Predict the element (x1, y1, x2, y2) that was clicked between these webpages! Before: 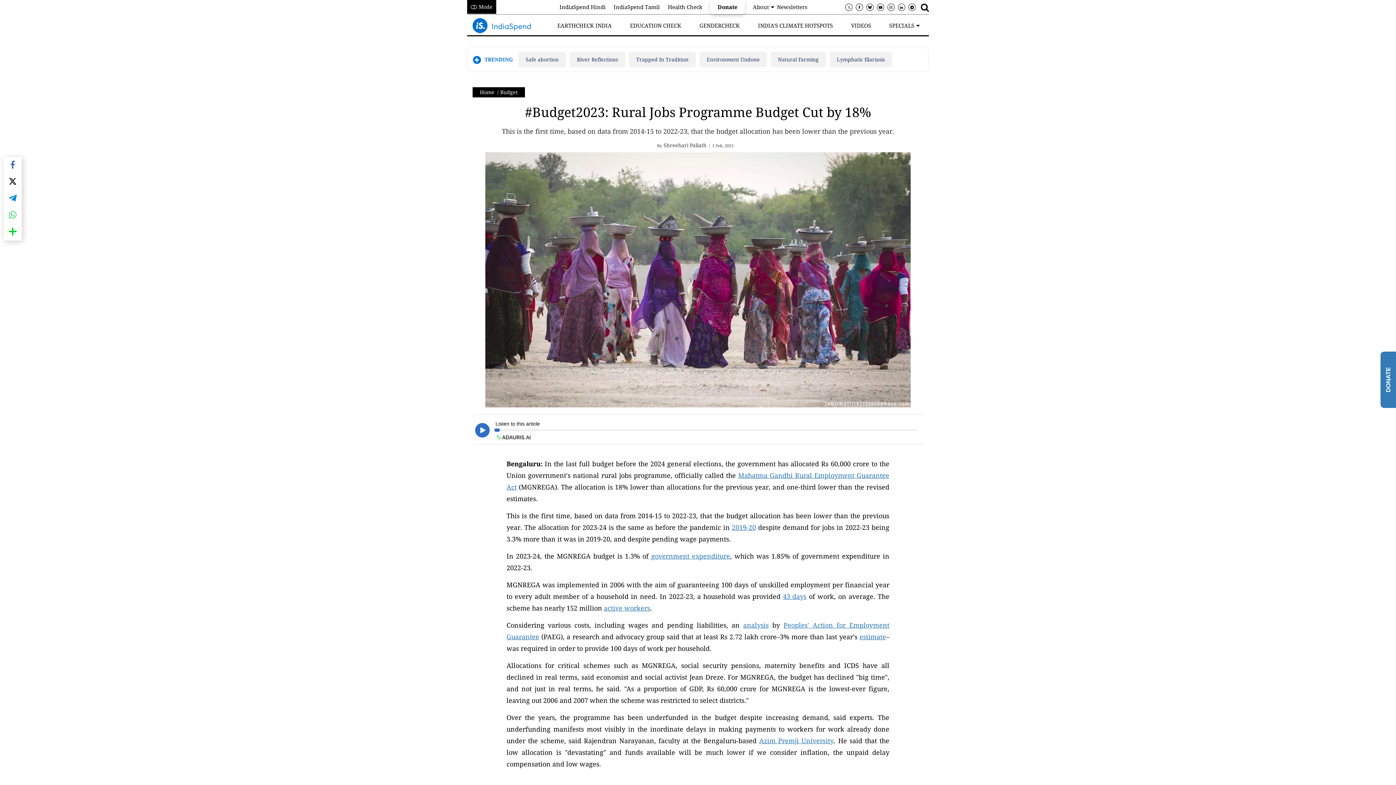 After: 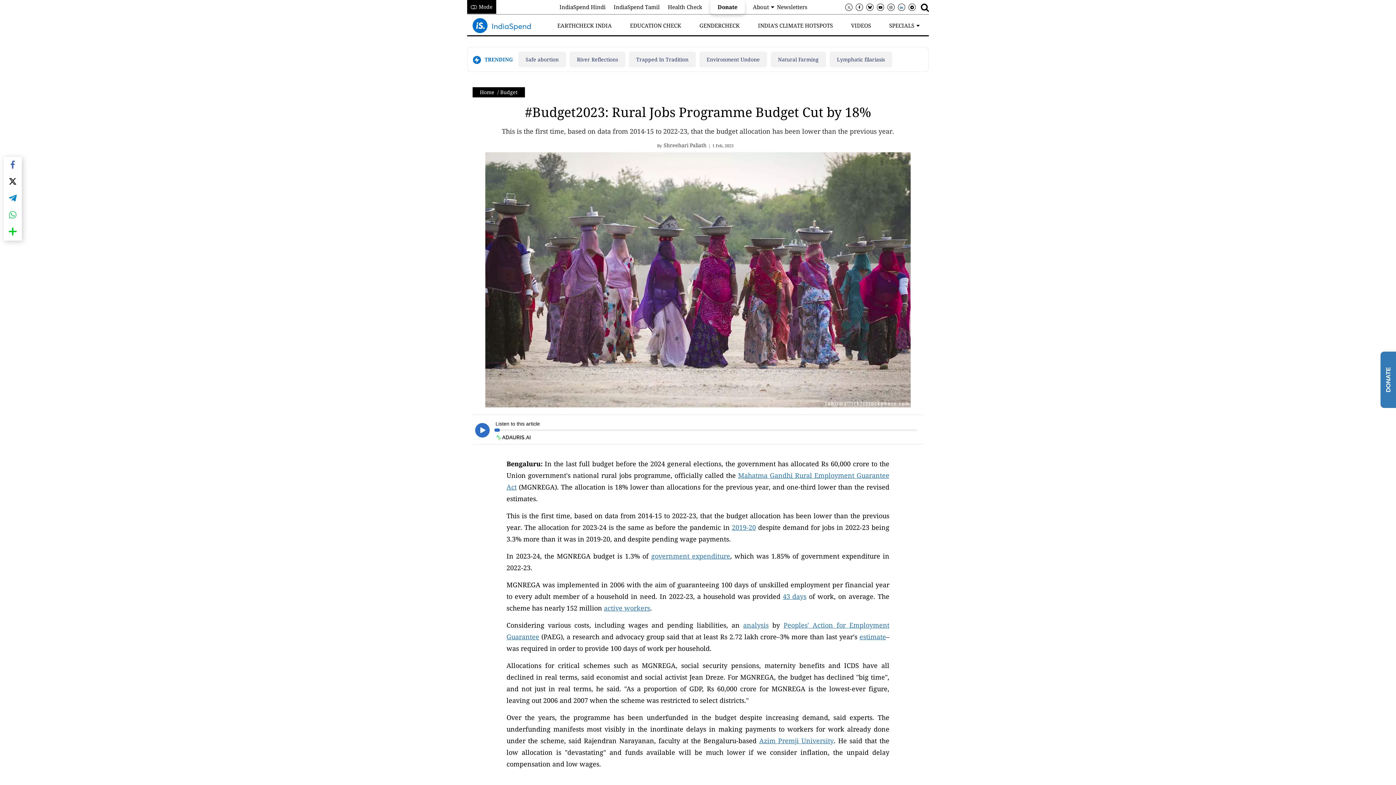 Action: bbox: (898, 3, 905, 10)